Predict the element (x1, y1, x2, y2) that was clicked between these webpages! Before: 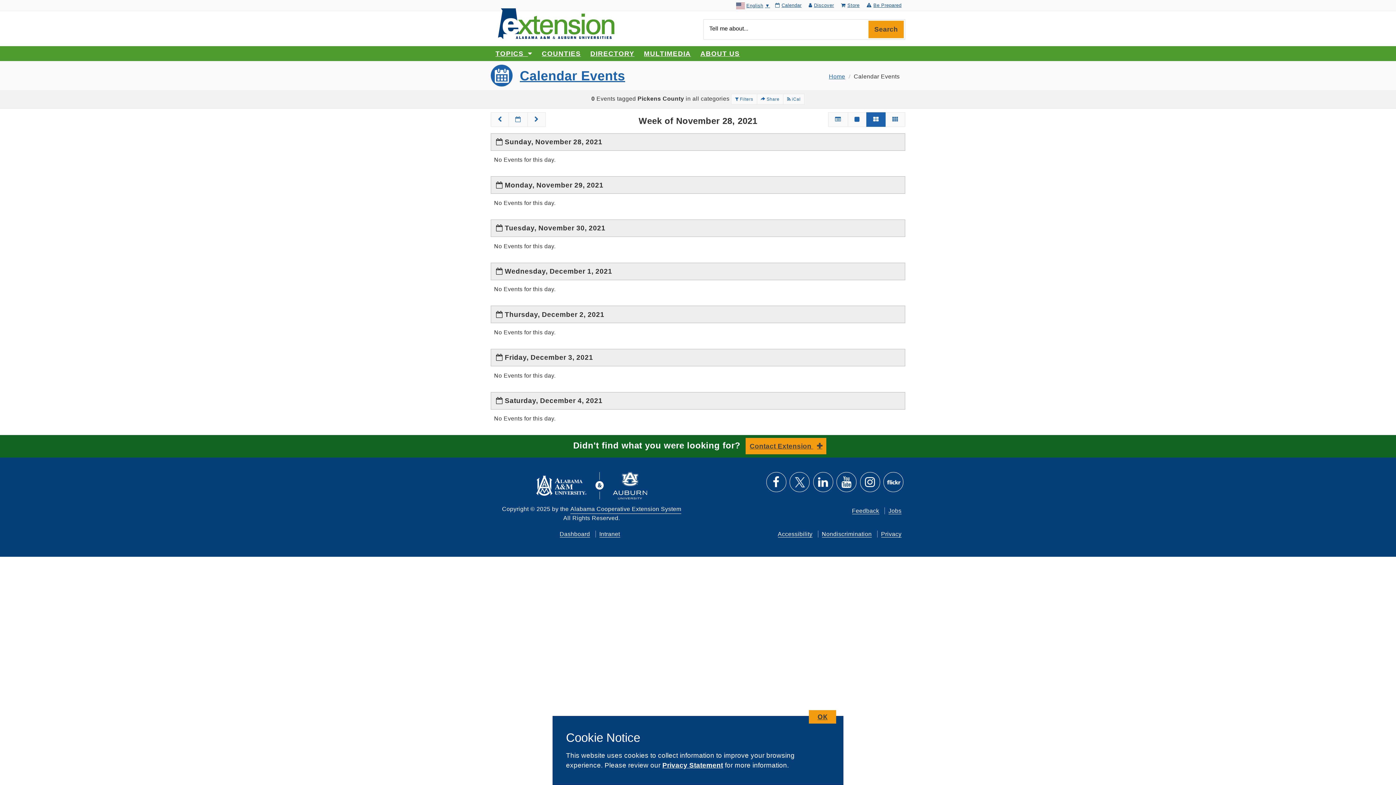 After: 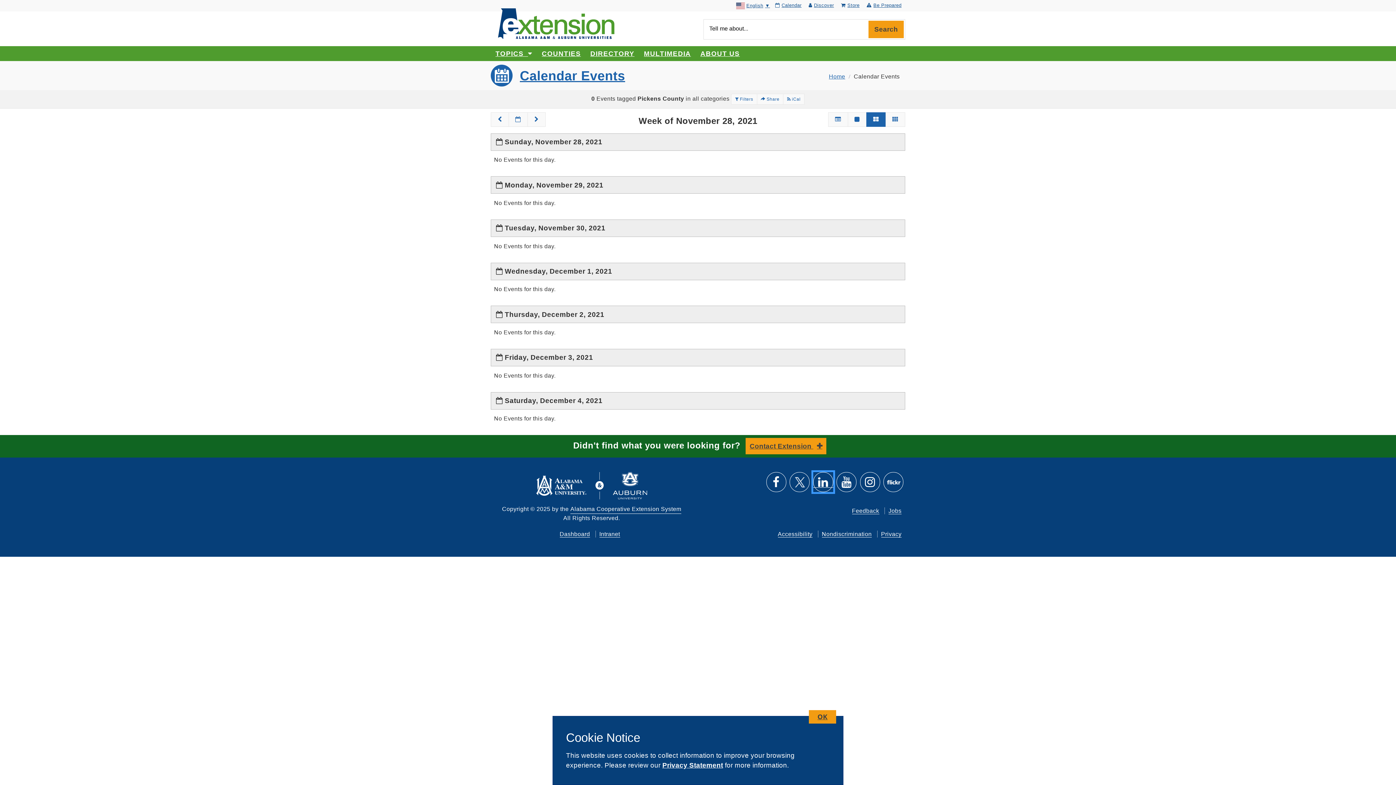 Action: bbox: (813, 481, 833, 487) label: Connect with us on LinkedIn